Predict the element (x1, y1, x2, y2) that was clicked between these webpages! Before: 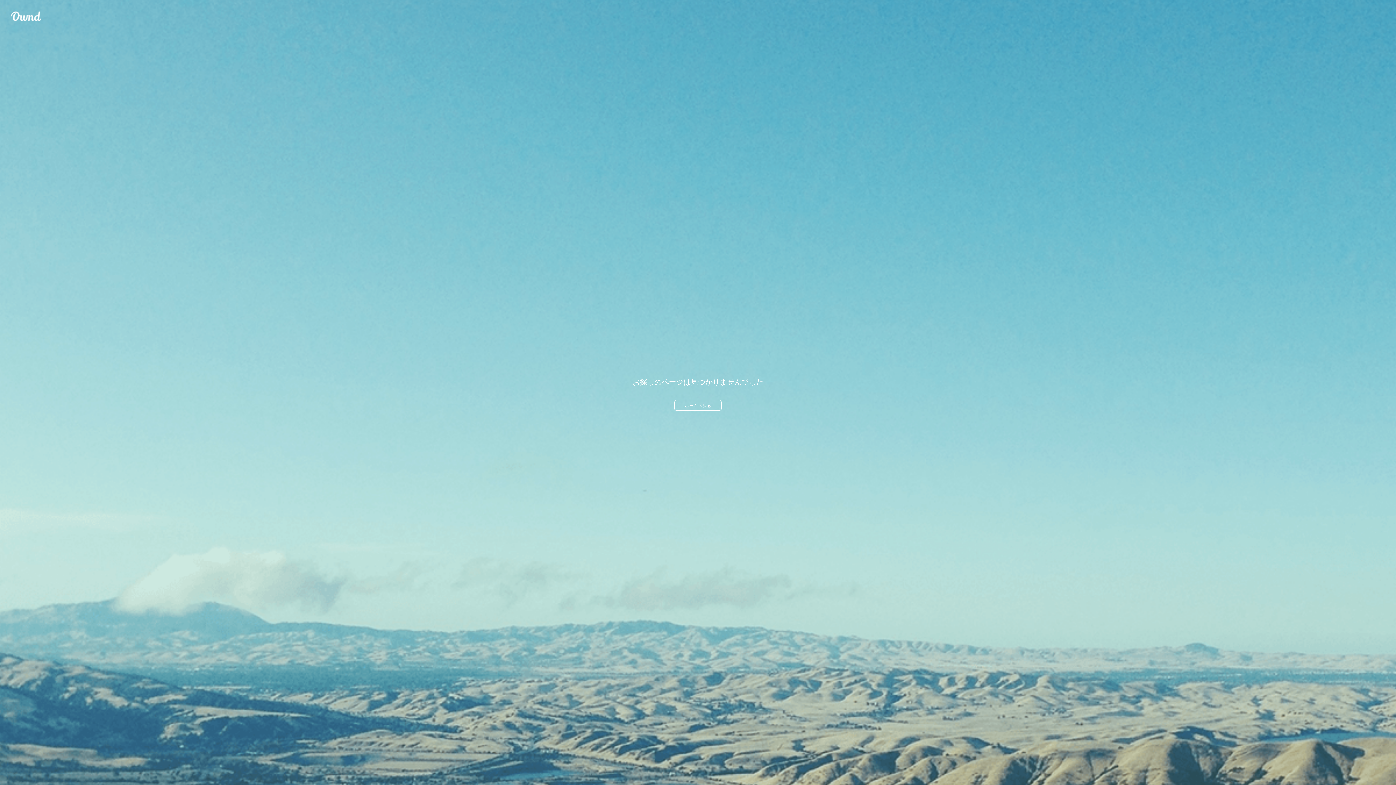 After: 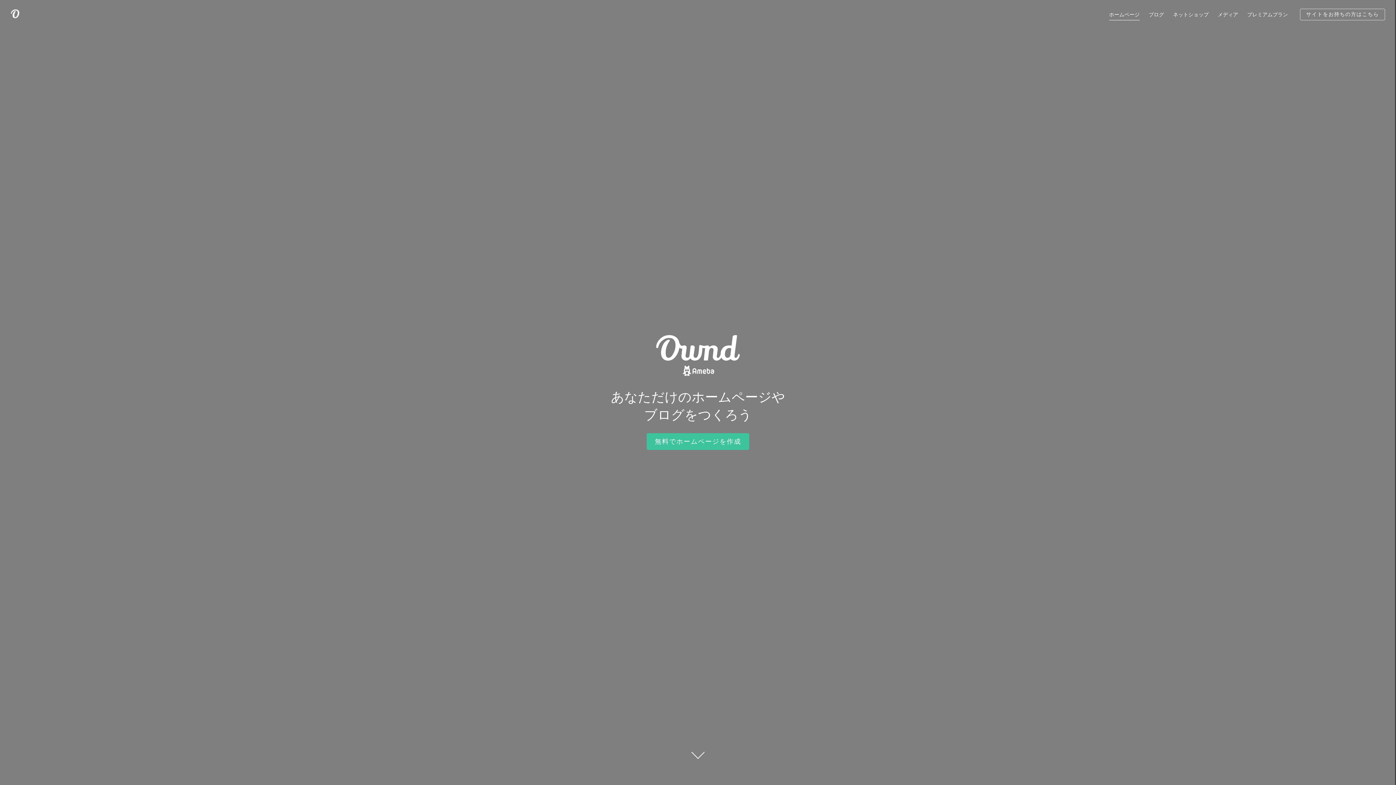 Action: bbox: (10, 10, 41, 21) label: Ameba Ownd